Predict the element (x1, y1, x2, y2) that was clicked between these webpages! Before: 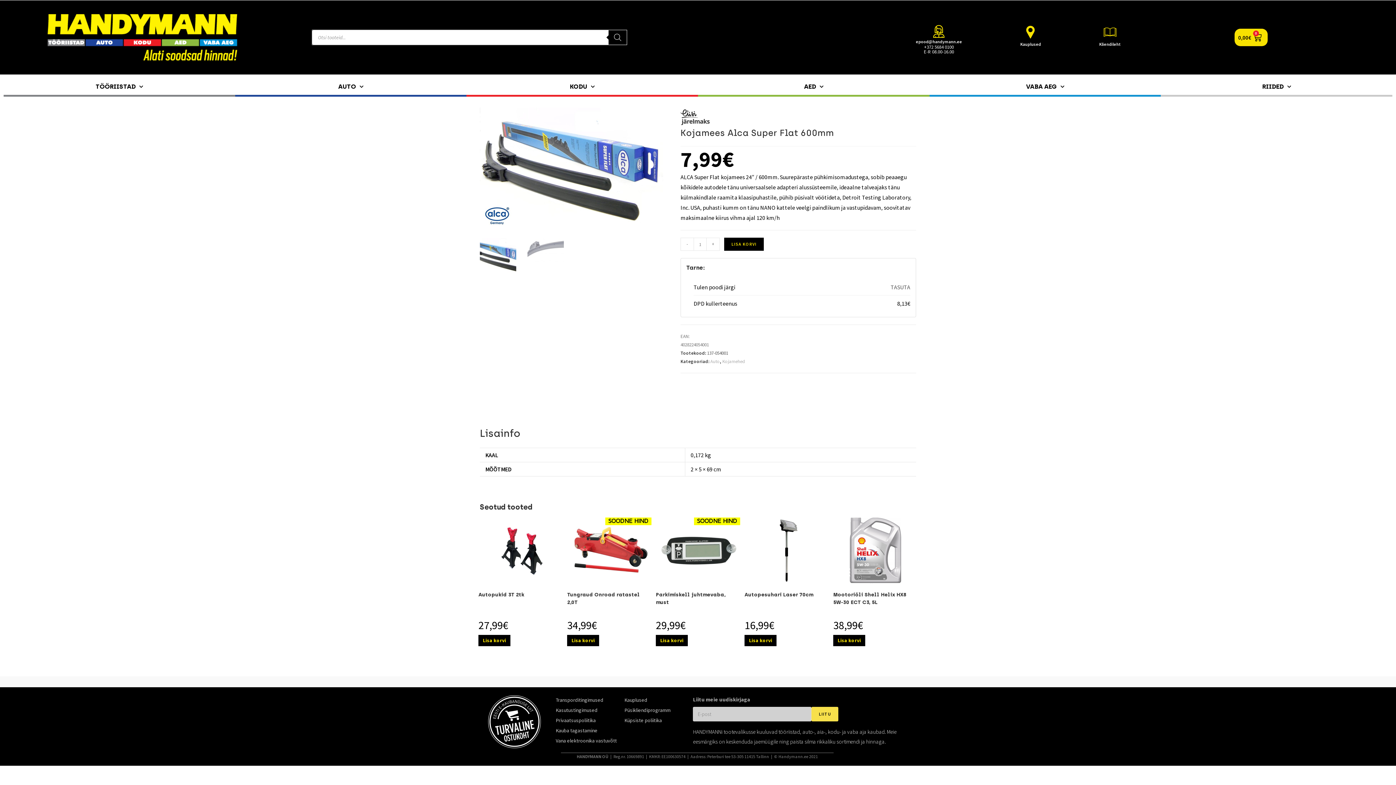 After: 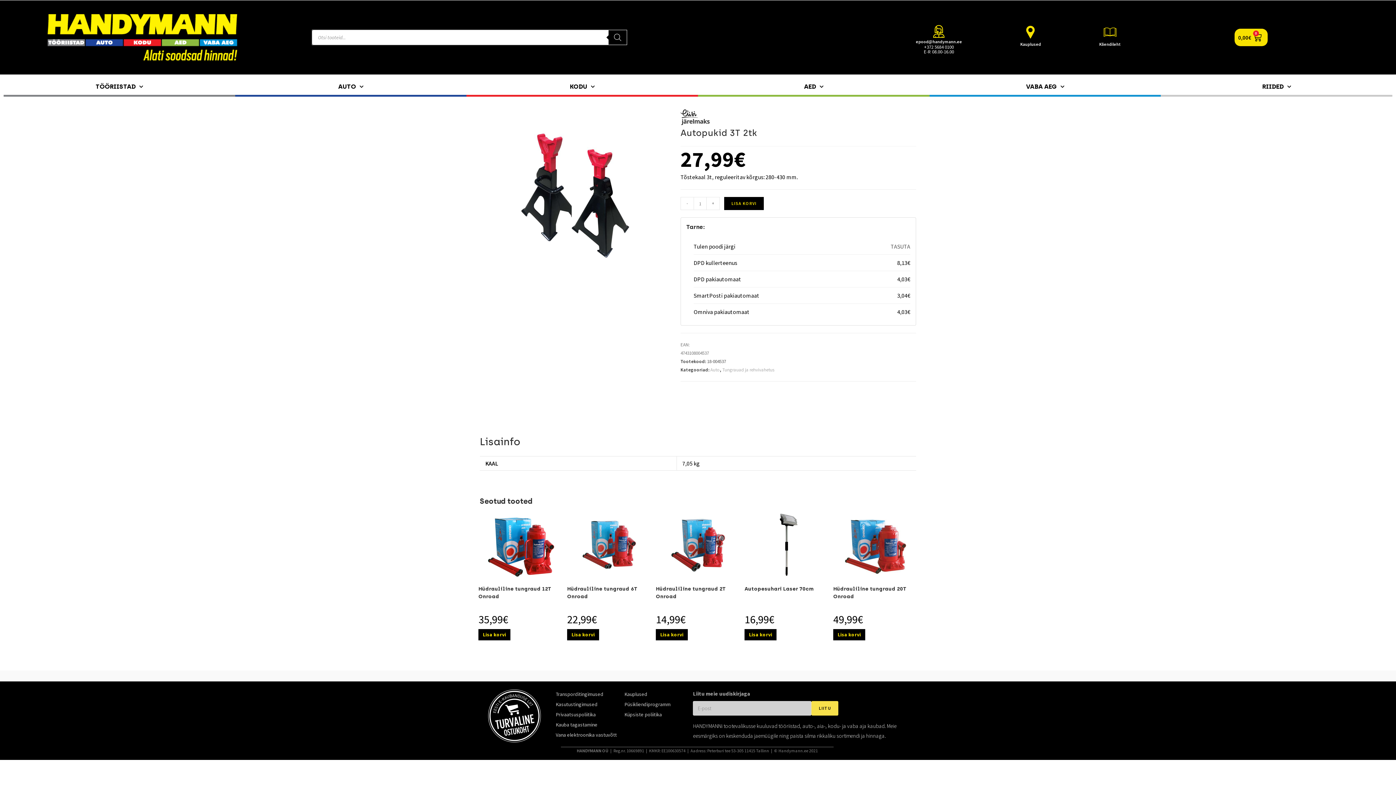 Action: bbox: (478, 546, 562, 553)